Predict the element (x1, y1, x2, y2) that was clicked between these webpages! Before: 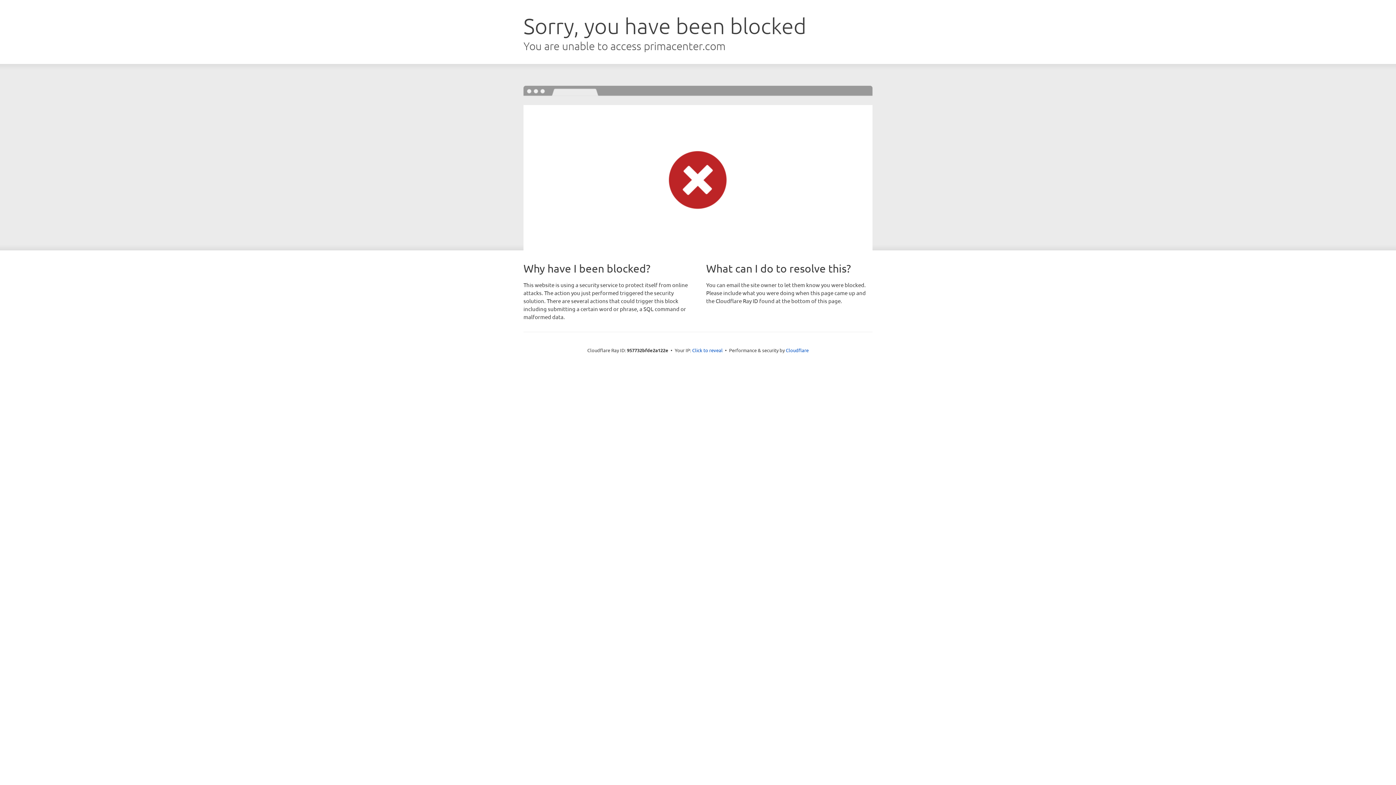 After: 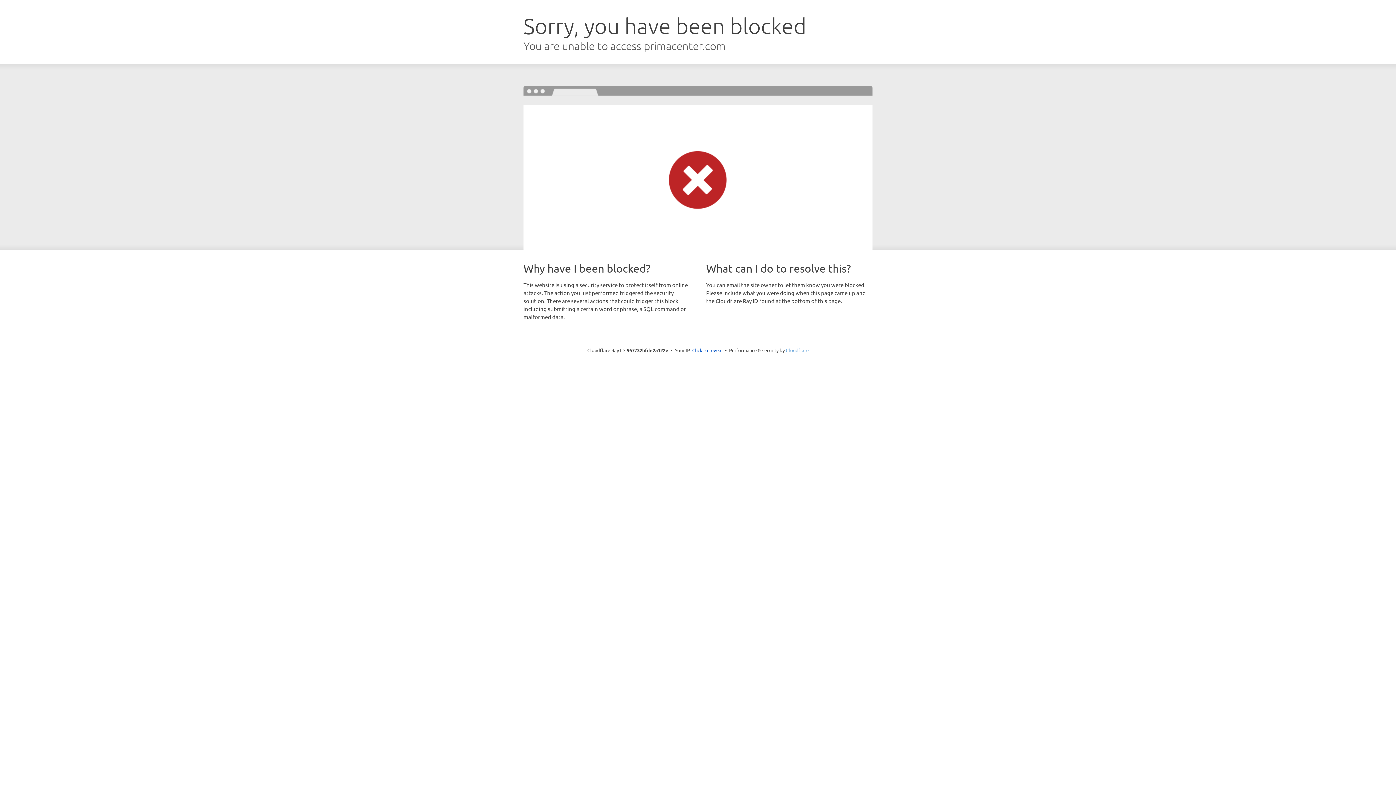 Action: label: Cloudflare bbox: (786, 347, 808, 353)